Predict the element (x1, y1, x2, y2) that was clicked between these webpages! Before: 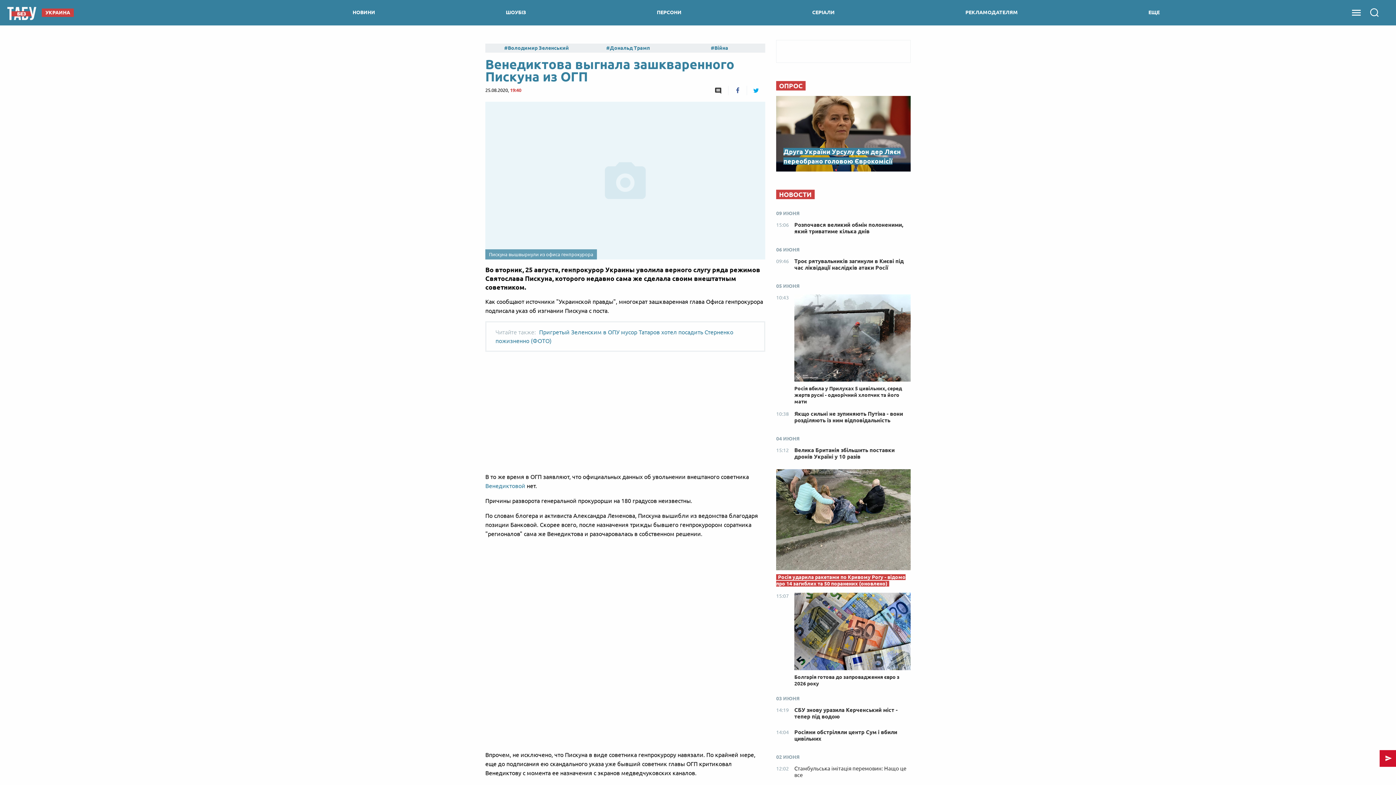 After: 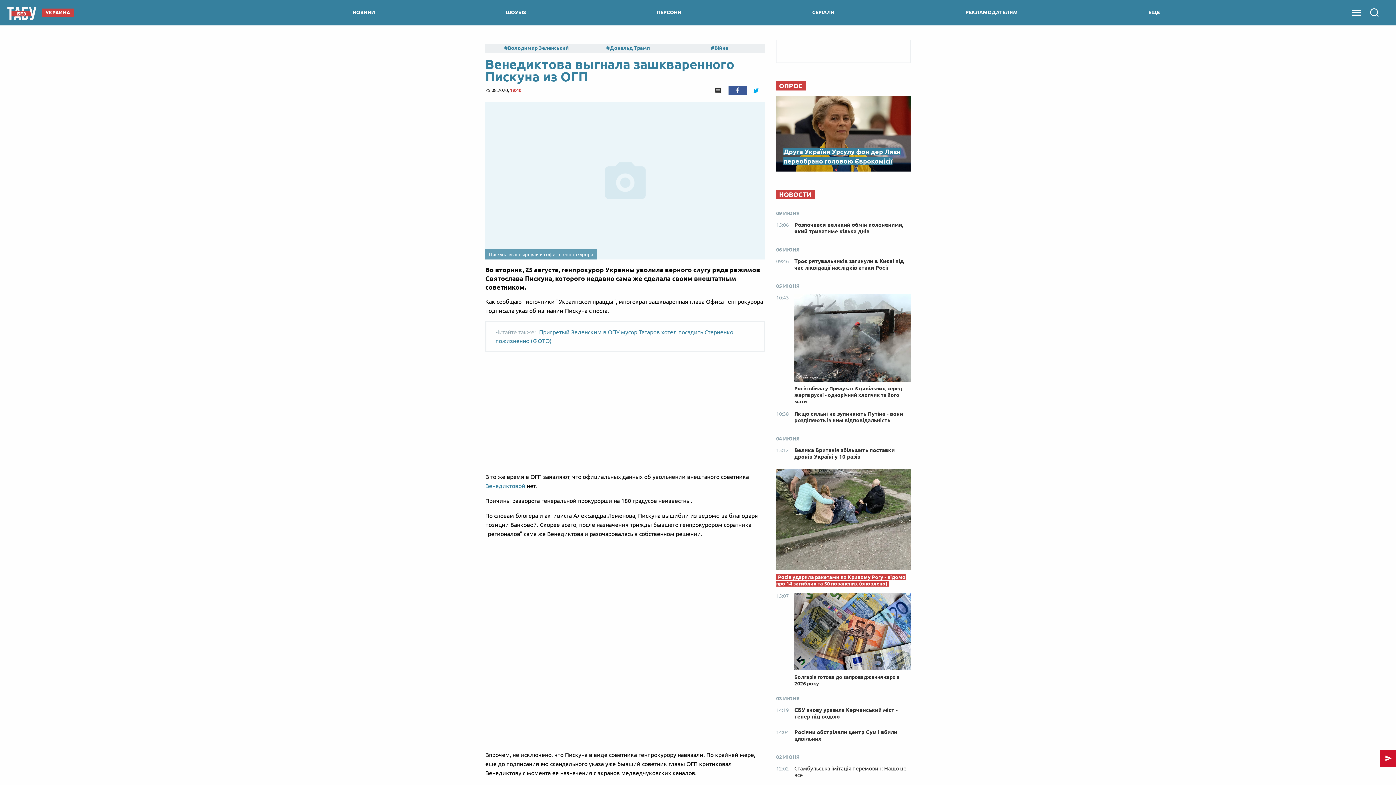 Action: bbox: (728, 85, 747, 95)